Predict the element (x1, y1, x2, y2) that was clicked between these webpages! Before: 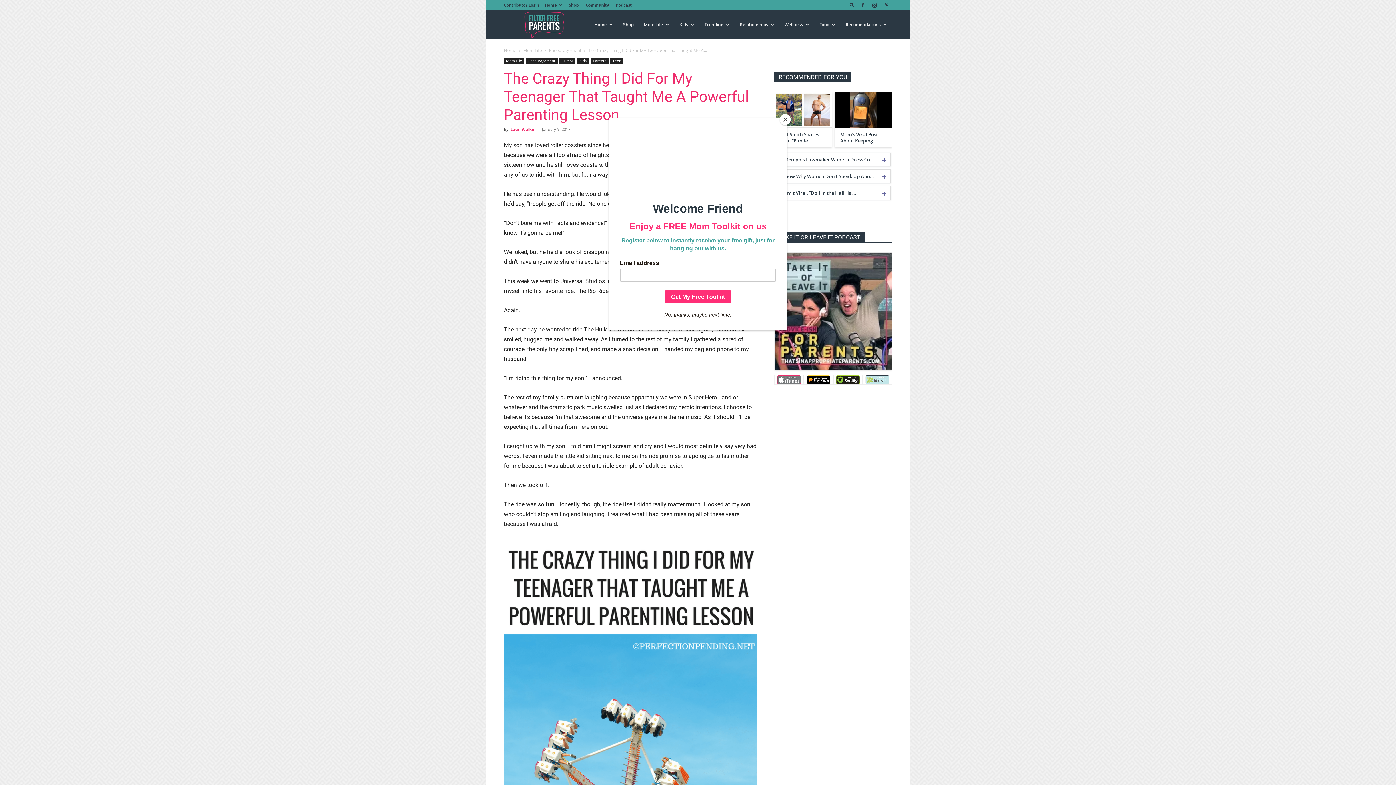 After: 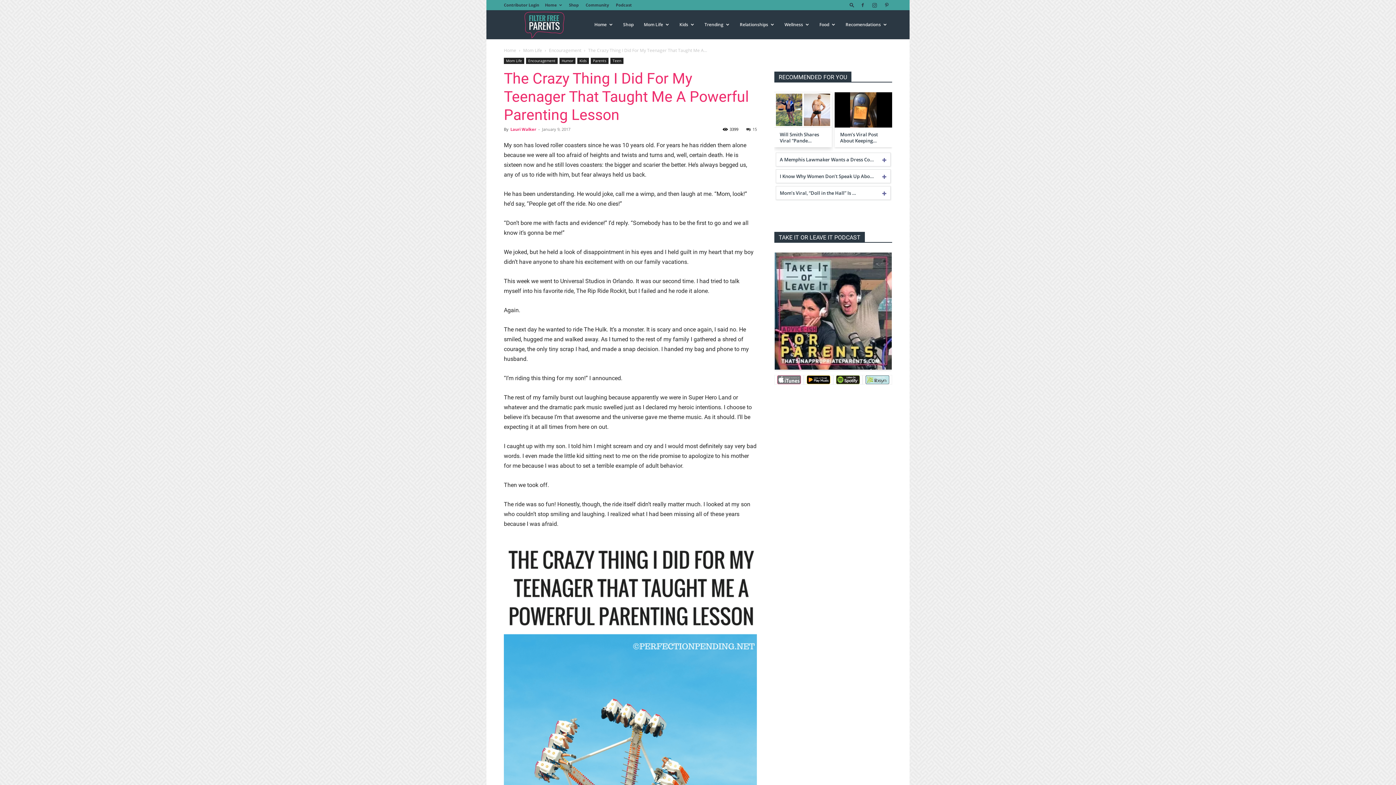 Action: bbox: (780, 114, 790, 125) label: Close